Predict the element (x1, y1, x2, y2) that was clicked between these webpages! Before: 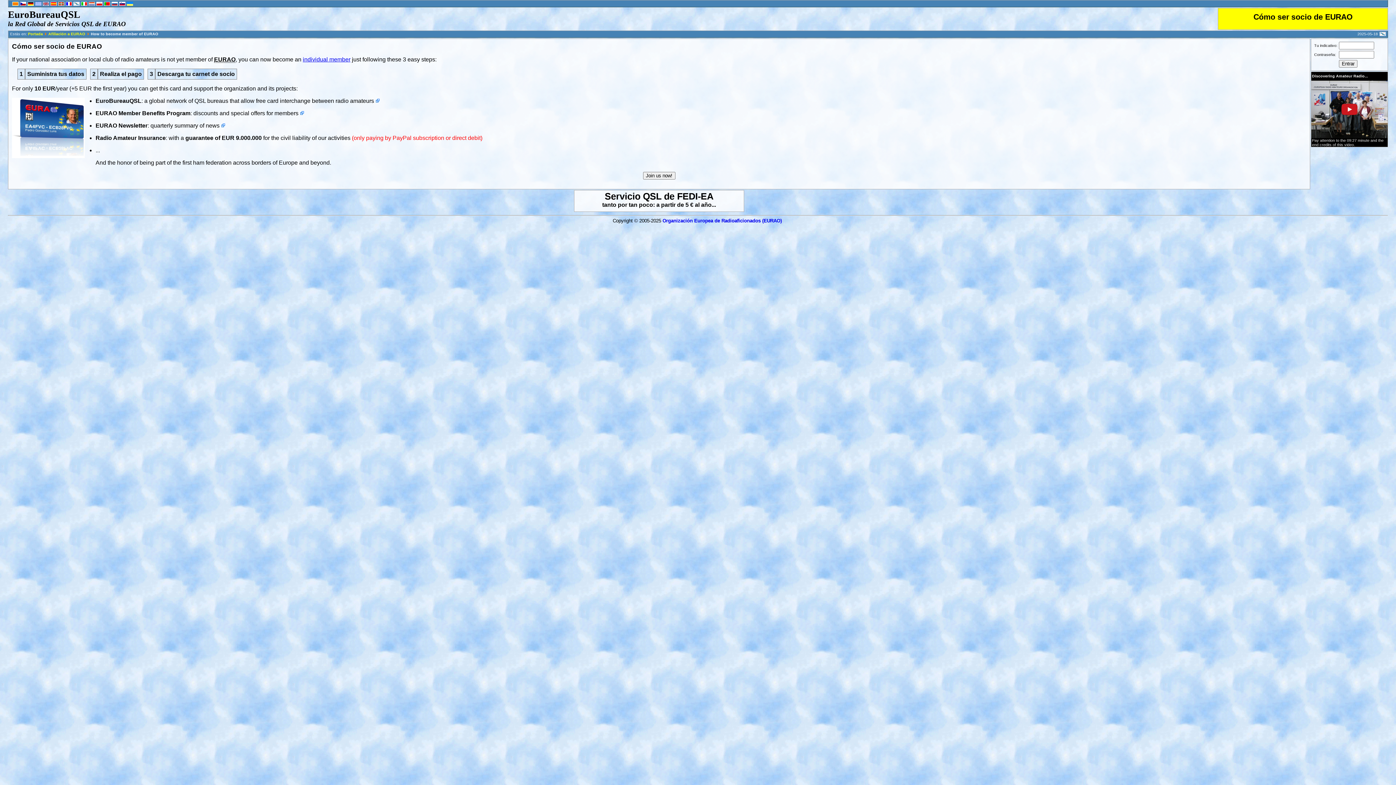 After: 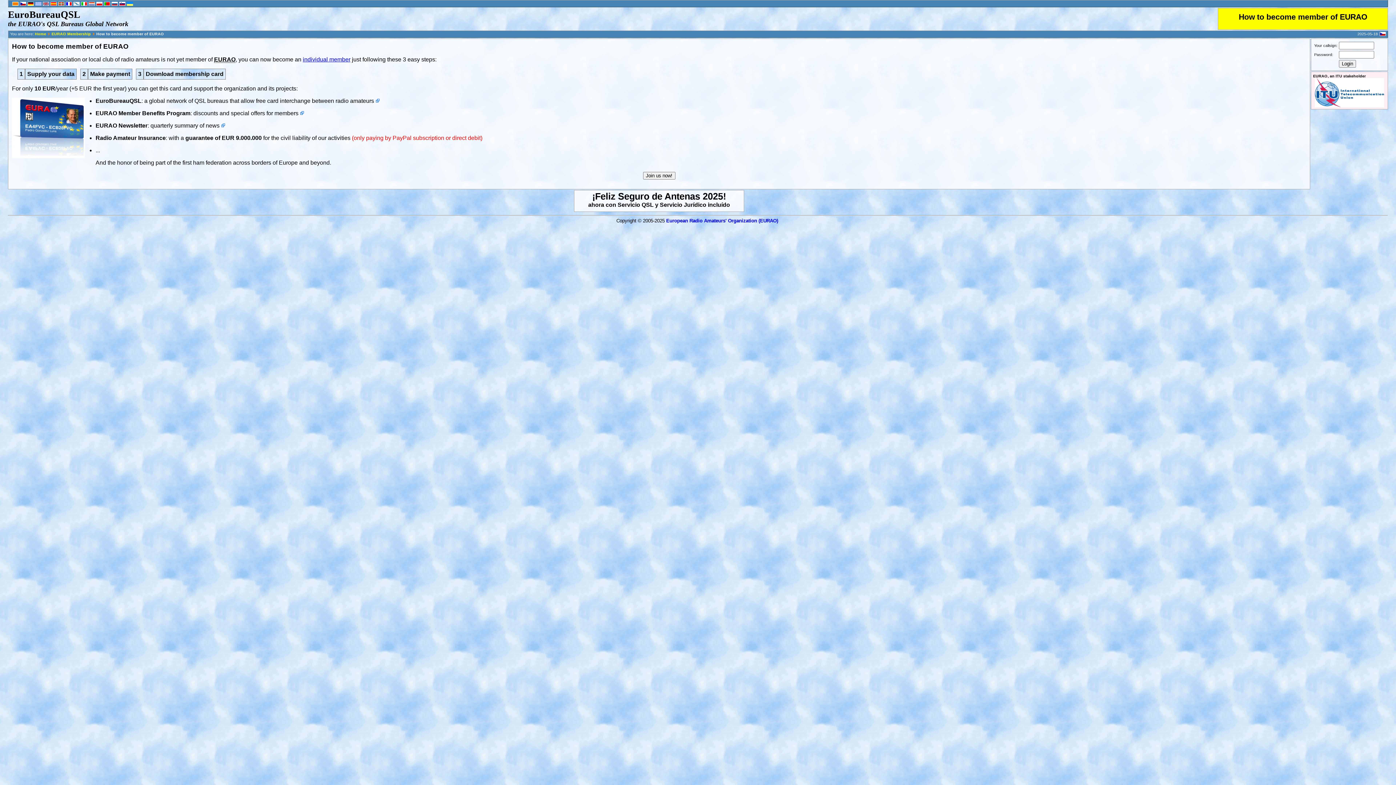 Action: bbox: (20, 2, 26, 6)